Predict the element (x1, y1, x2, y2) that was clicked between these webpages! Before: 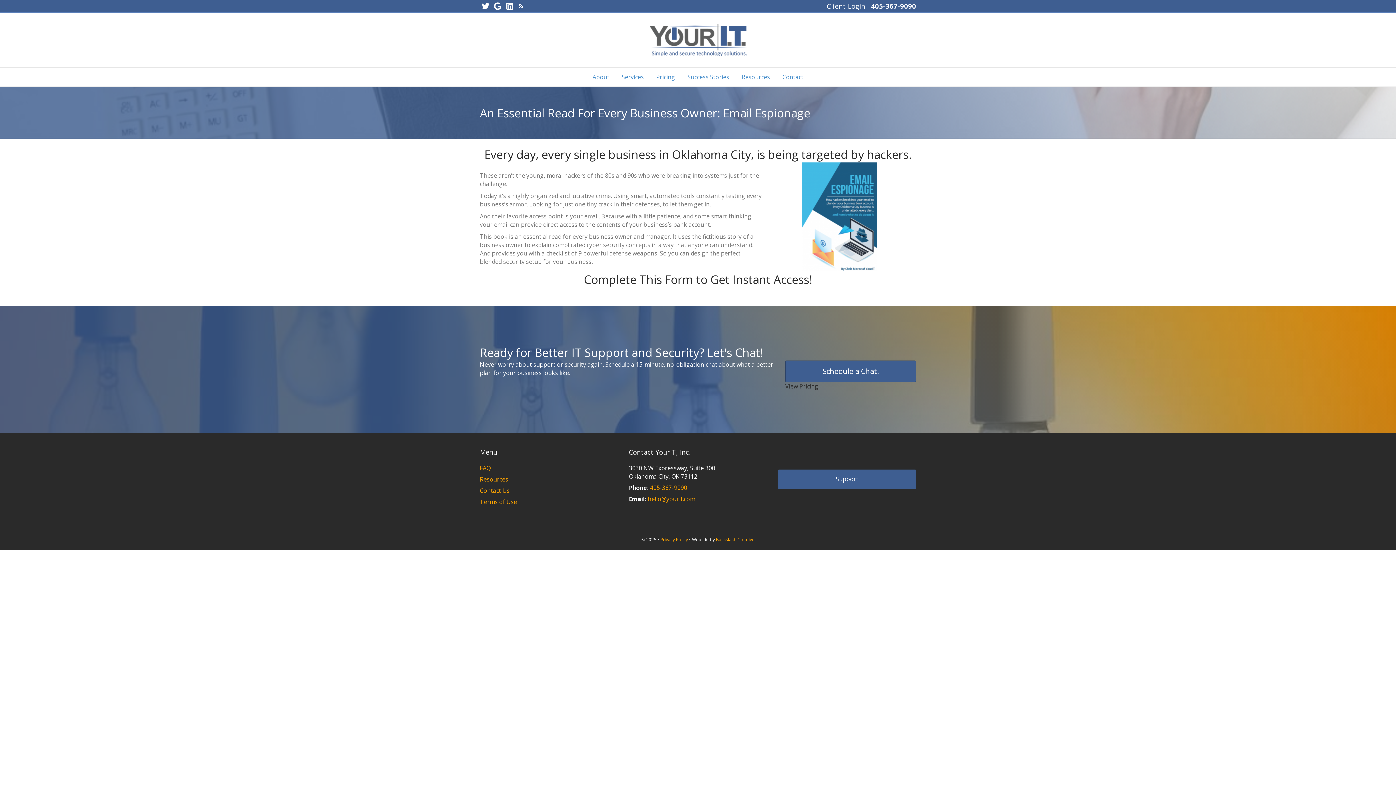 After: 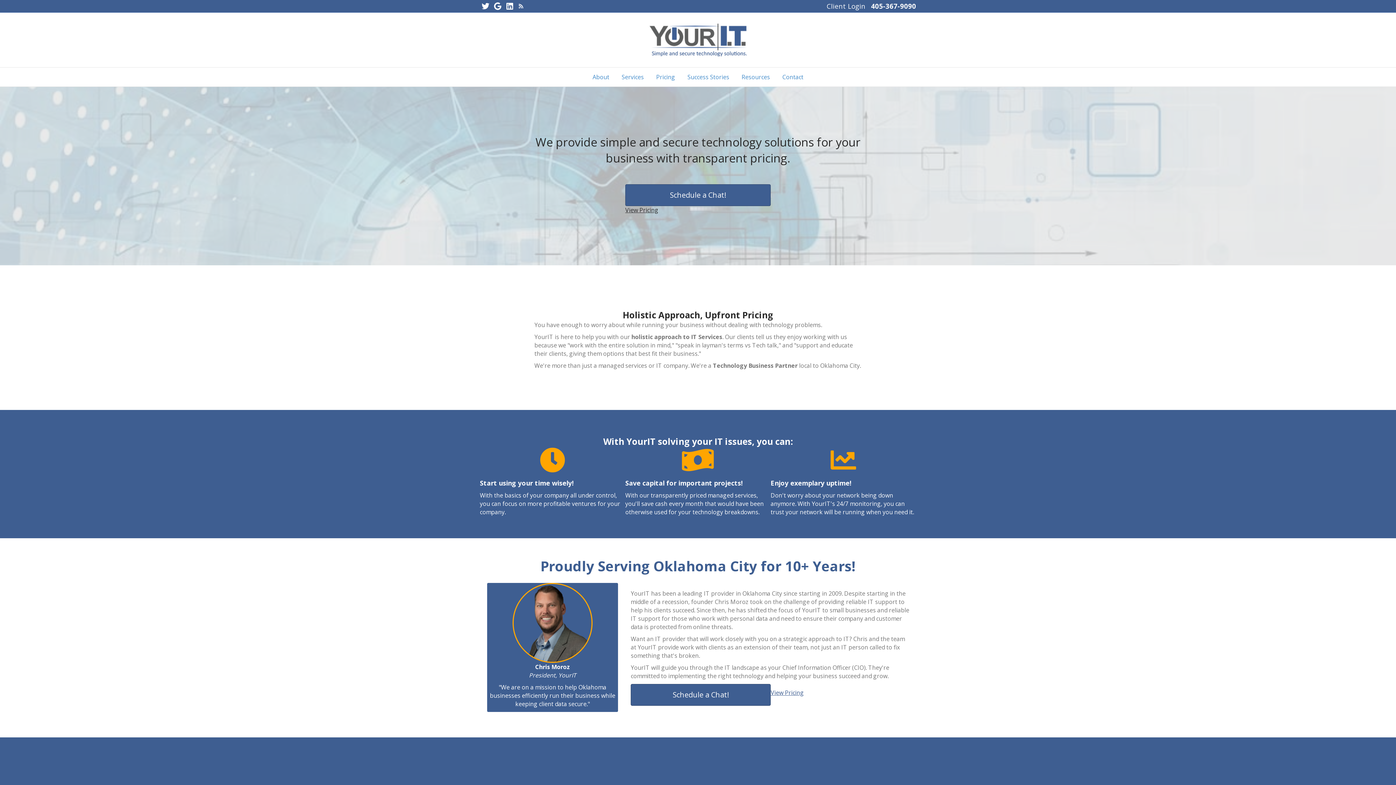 Action: bbox: (649, 35, 746, 43)